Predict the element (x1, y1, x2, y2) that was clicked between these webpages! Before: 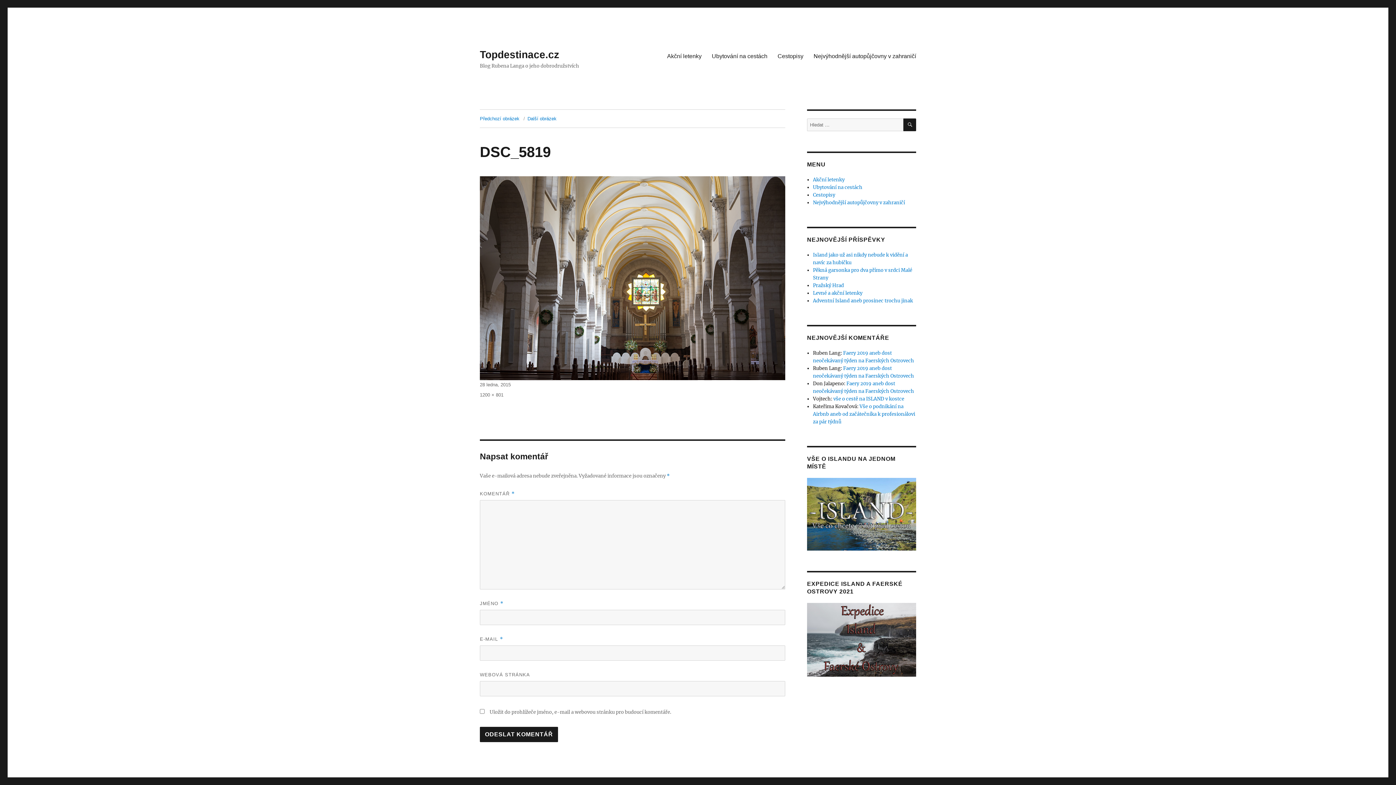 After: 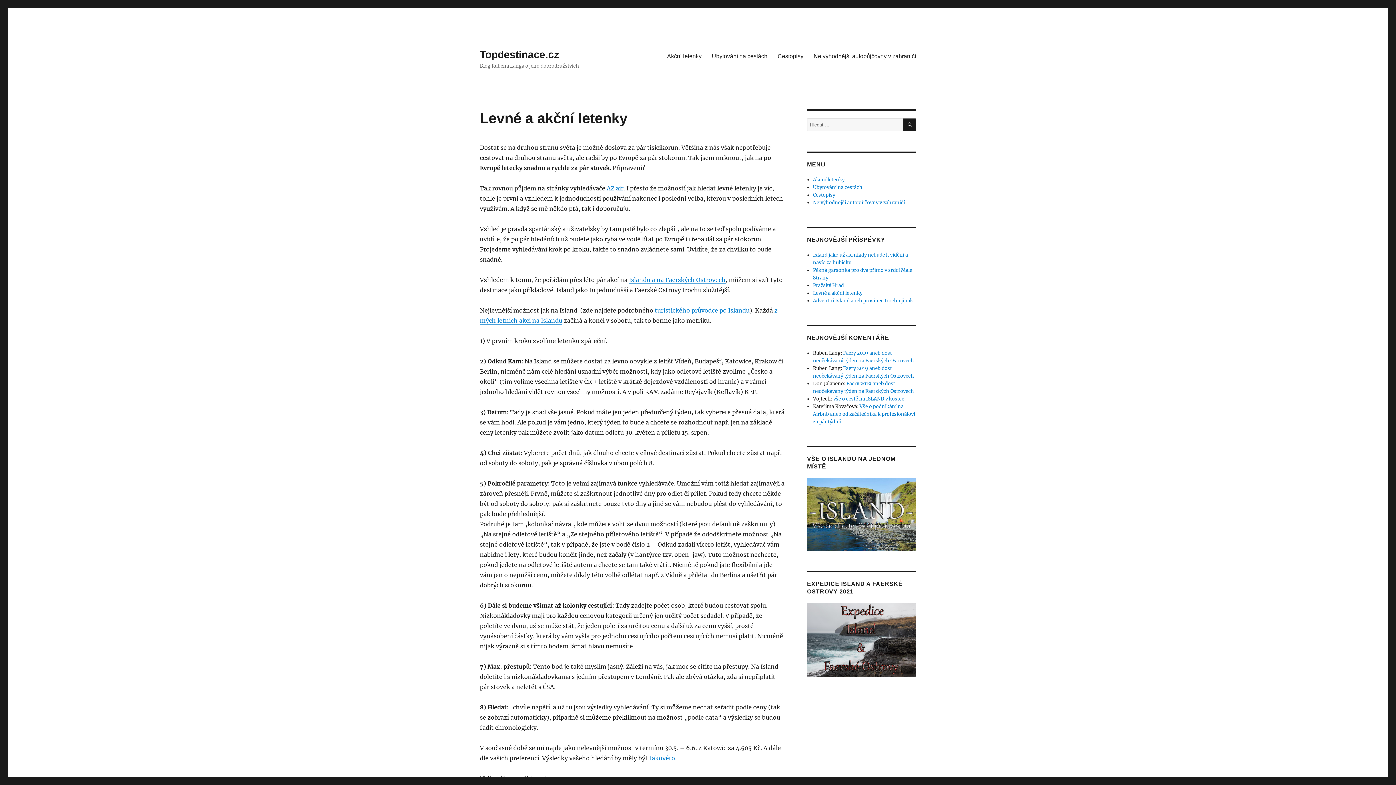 Action: bbox: (813, 290, 862, 296) label: Levné a akční letenky